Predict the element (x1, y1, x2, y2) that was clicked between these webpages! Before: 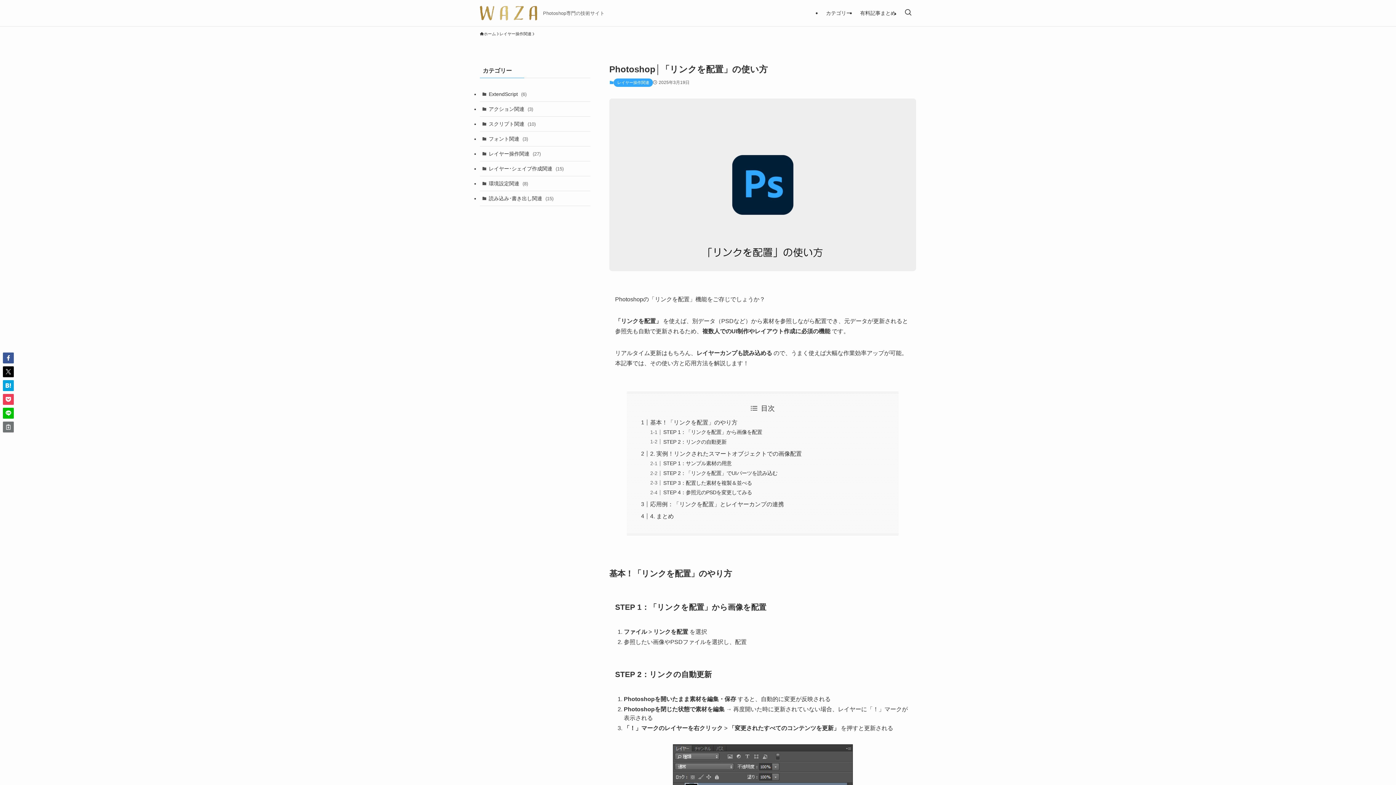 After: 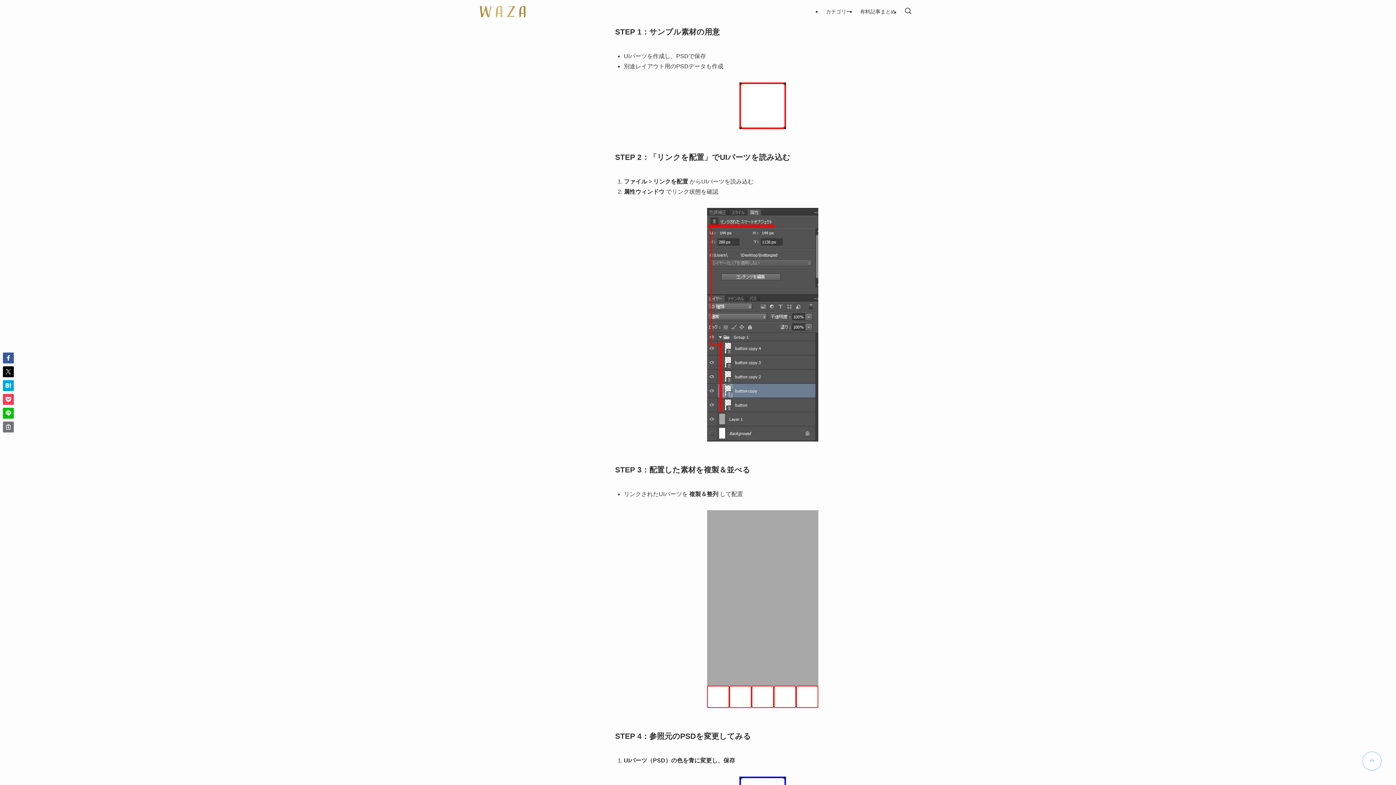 Action: bbox: (663, 460, 731, 466) label: STEP 1：サンプル素材の用意